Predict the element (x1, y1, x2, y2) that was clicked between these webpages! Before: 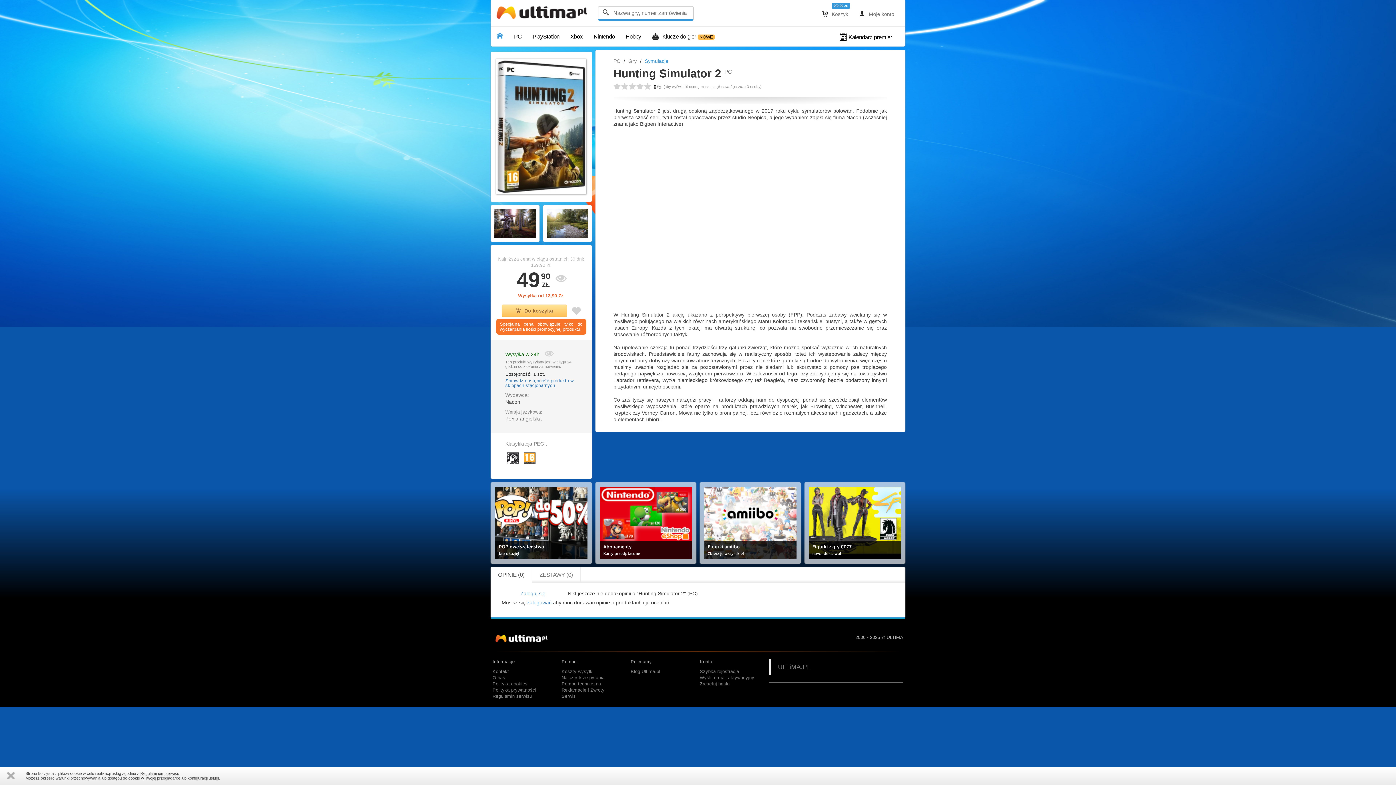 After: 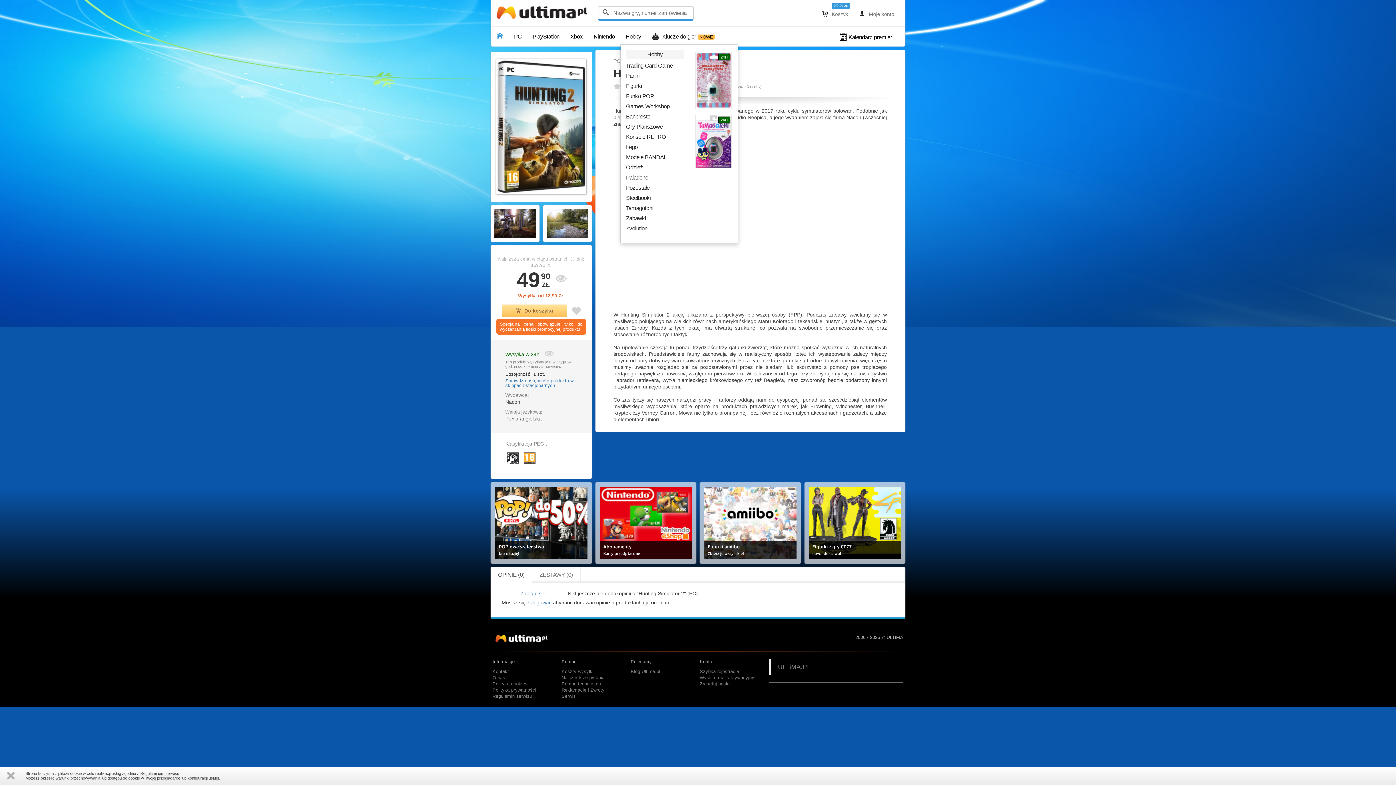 Action: label: Hobby bbox: (620, 26, 646, 44)